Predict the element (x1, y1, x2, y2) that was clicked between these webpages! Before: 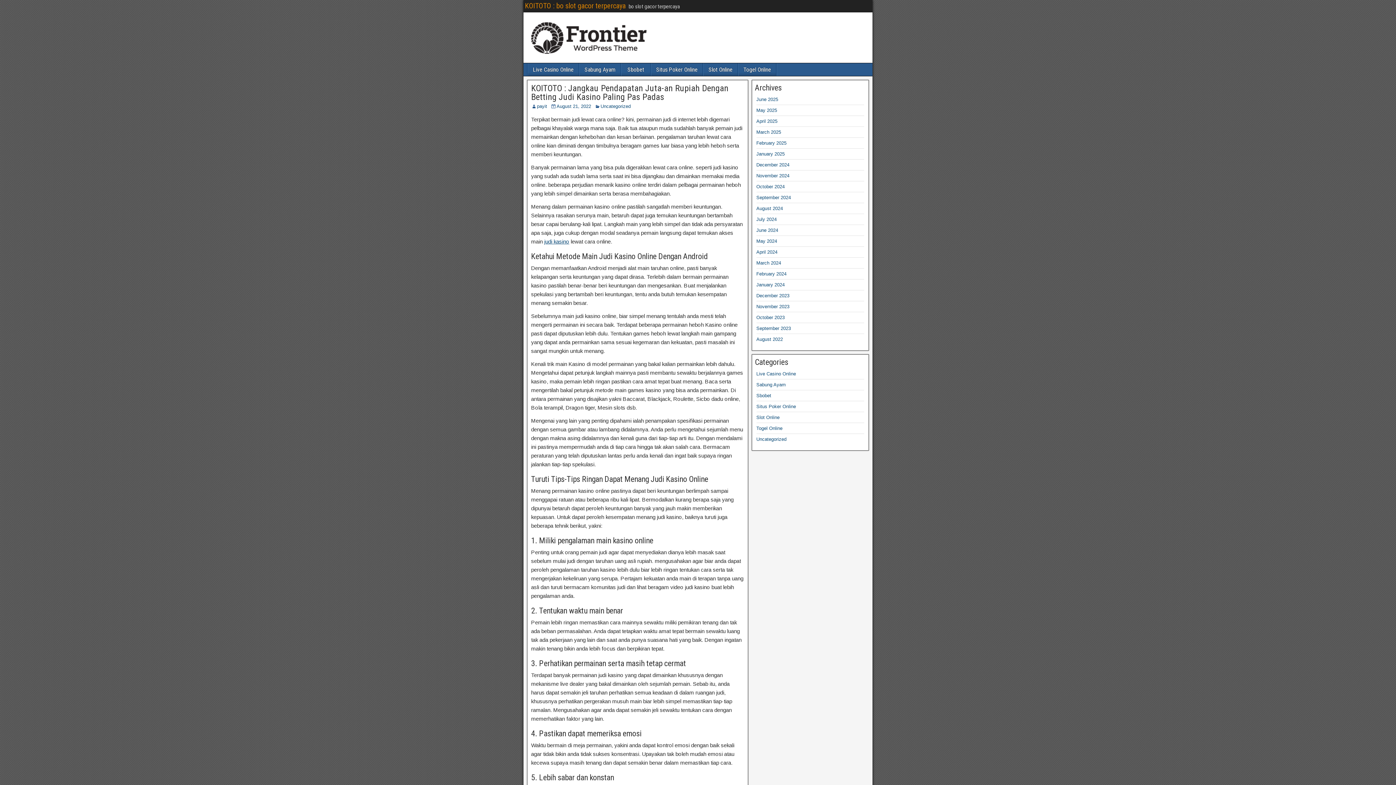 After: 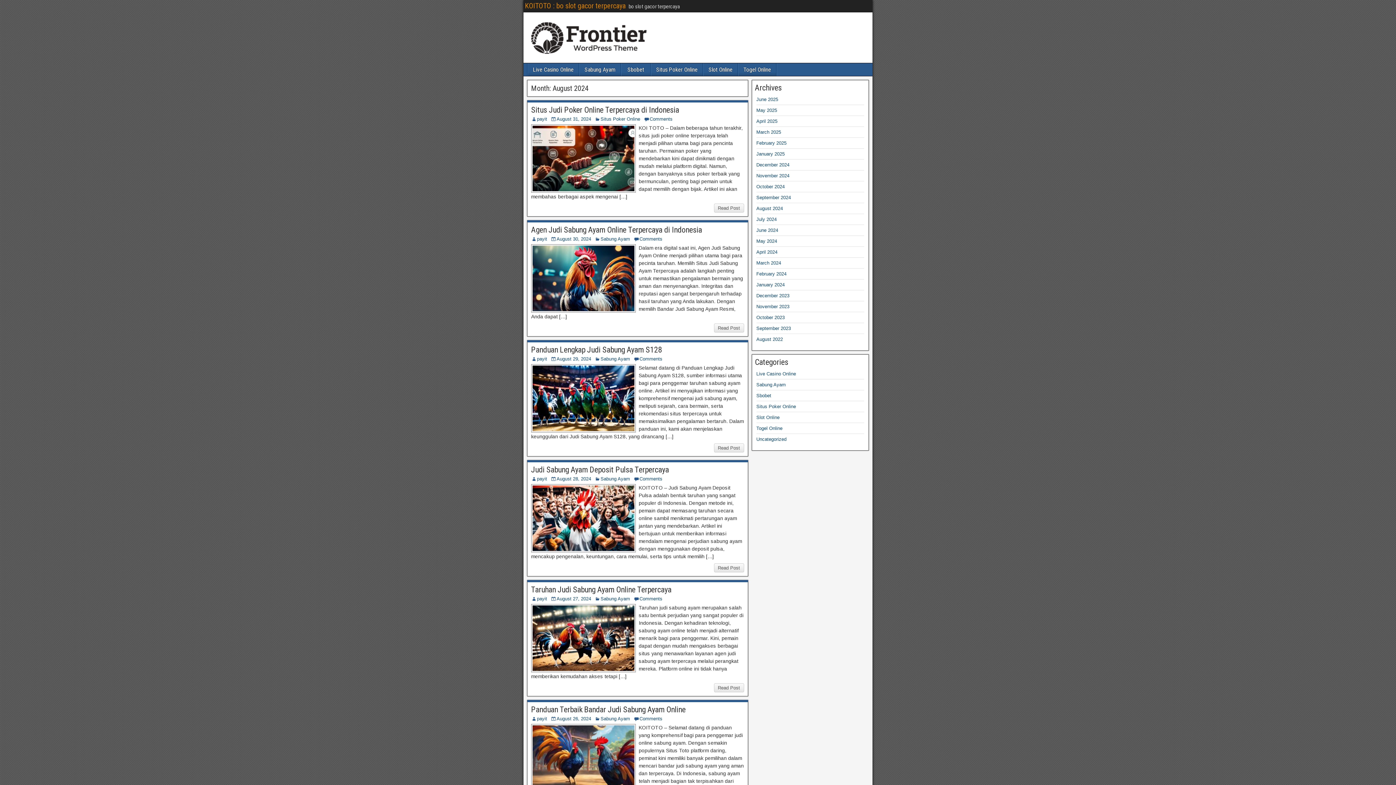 Action: bbox: (756, 205, 783, 211) label: August 2024